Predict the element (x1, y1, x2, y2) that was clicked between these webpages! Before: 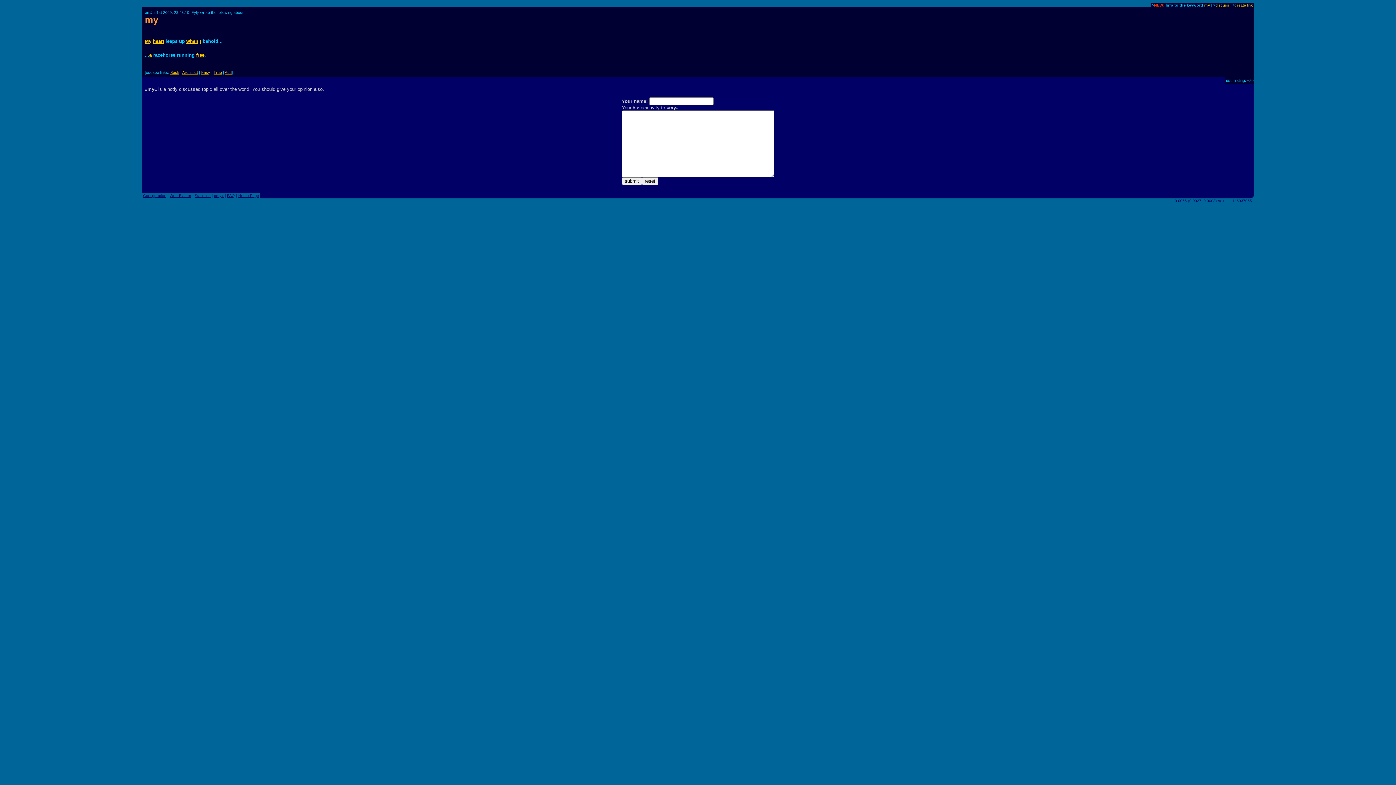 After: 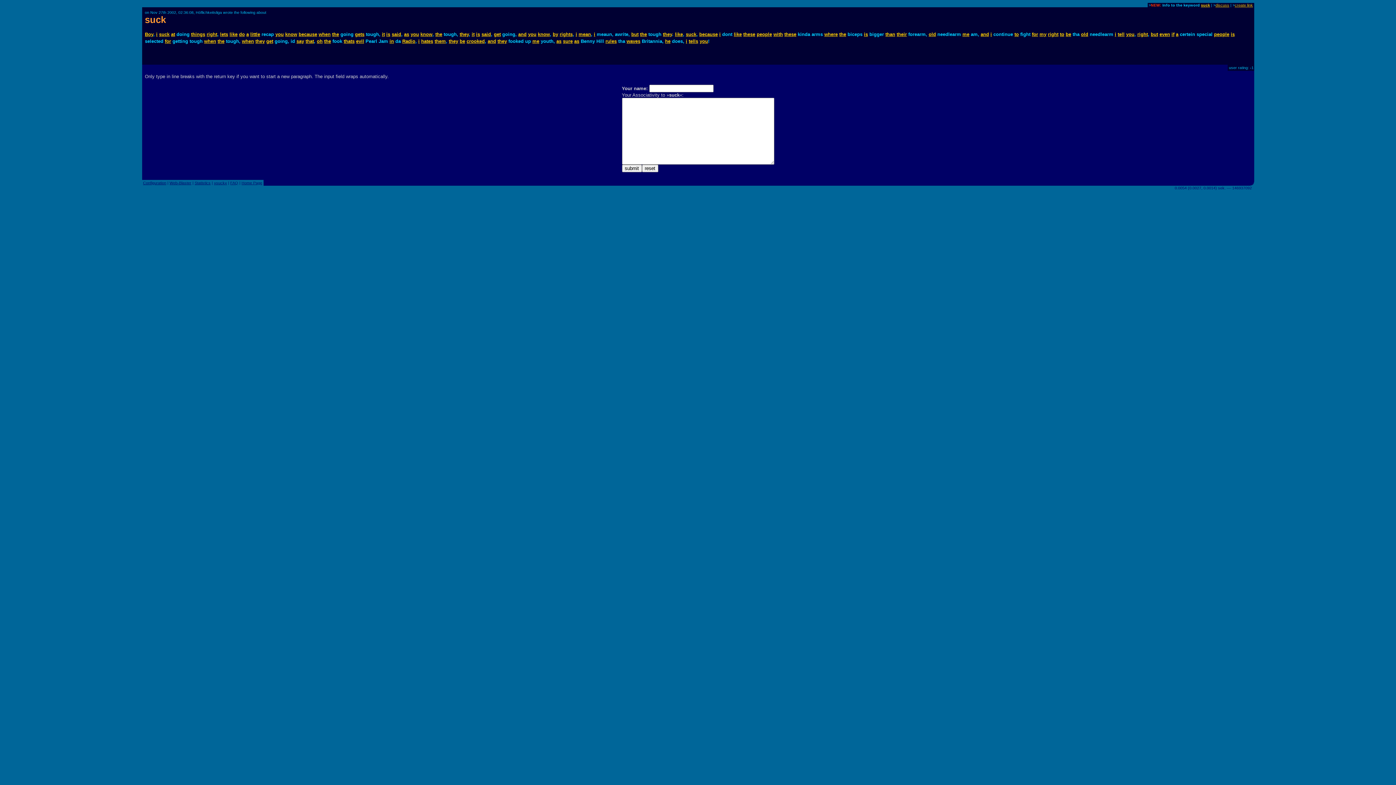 Action: bbox: (170, 70, 179, 74) label: Suck